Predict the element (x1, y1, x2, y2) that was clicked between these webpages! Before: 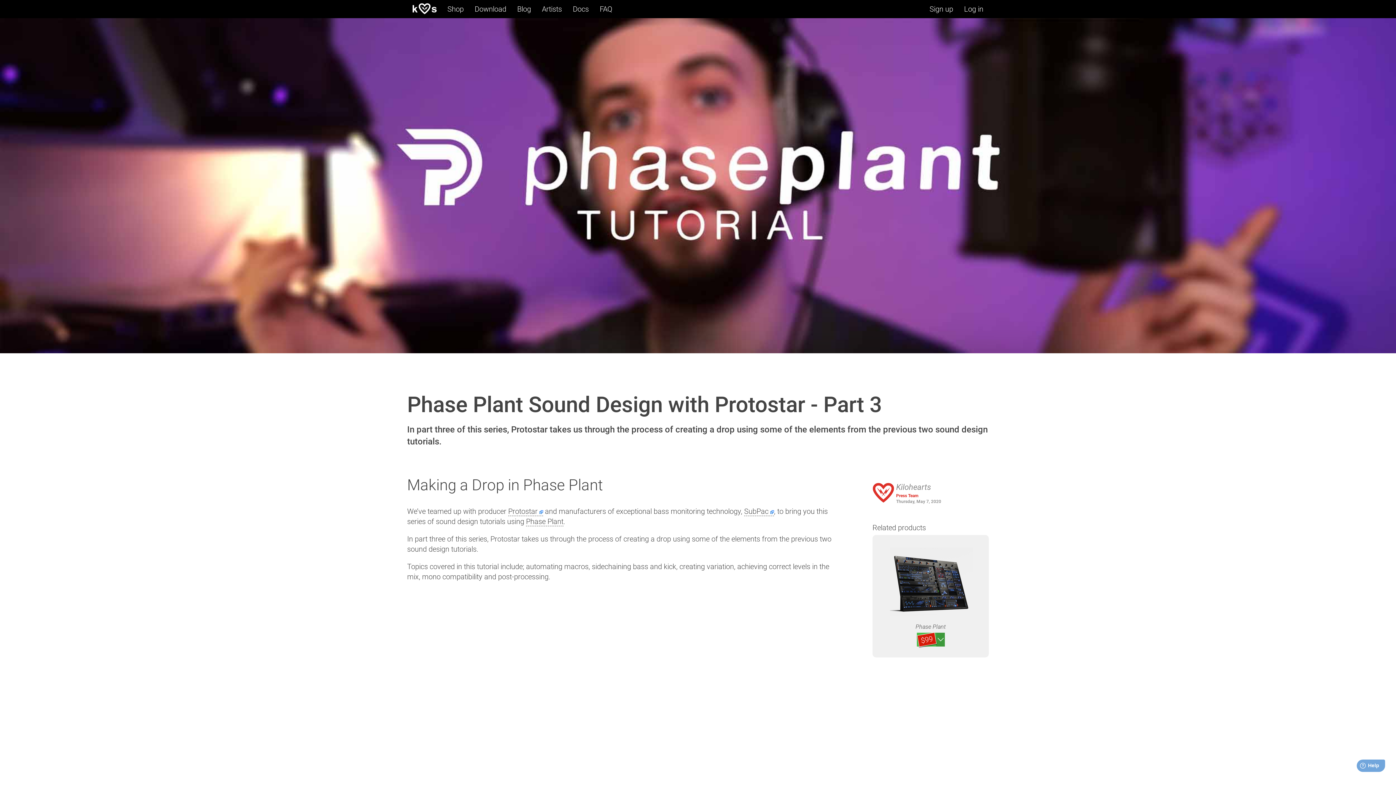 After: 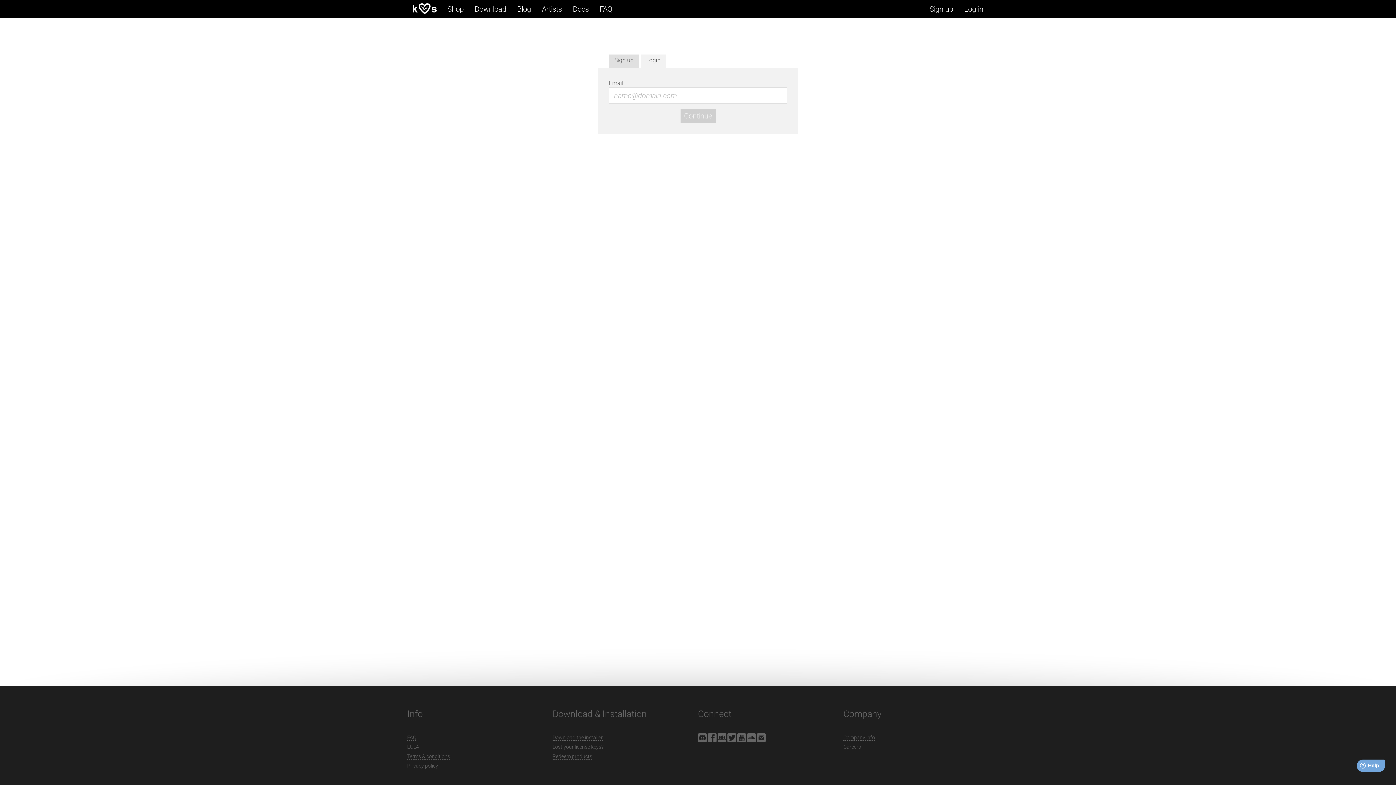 Action: bbox: (958, 0, 989, 18) label: Log in